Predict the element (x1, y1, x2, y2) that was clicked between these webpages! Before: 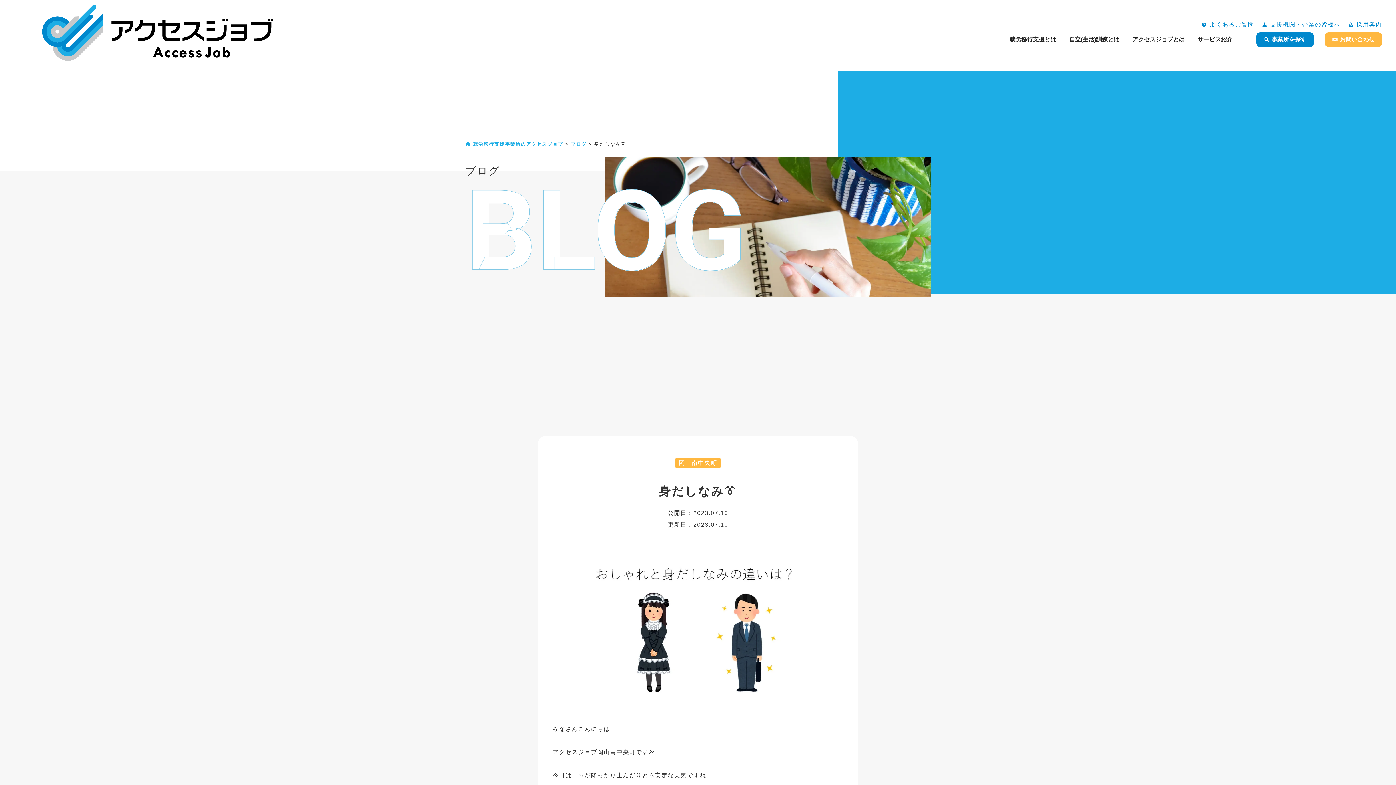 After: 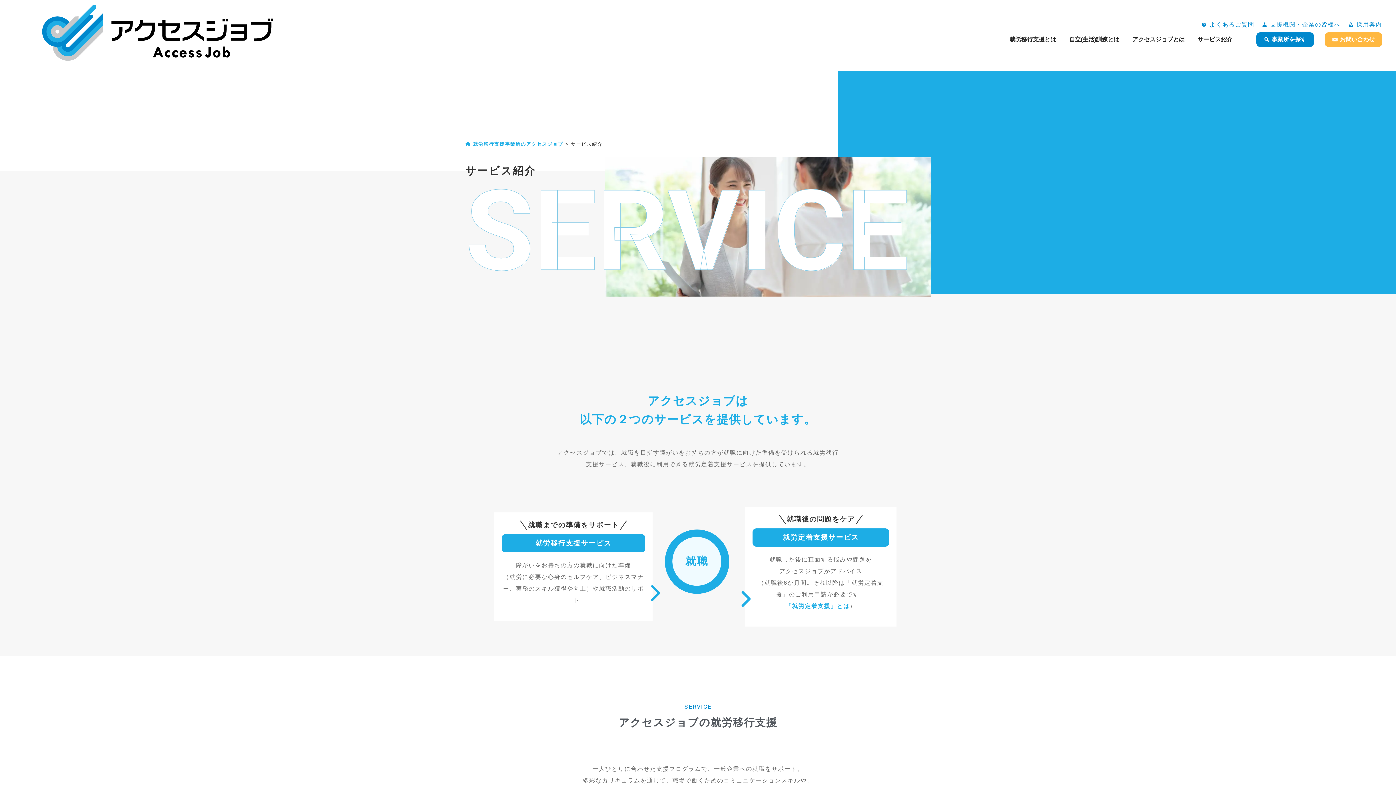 Action: label: サービス紹介 bbox: (1197, 32, 1235, 46)